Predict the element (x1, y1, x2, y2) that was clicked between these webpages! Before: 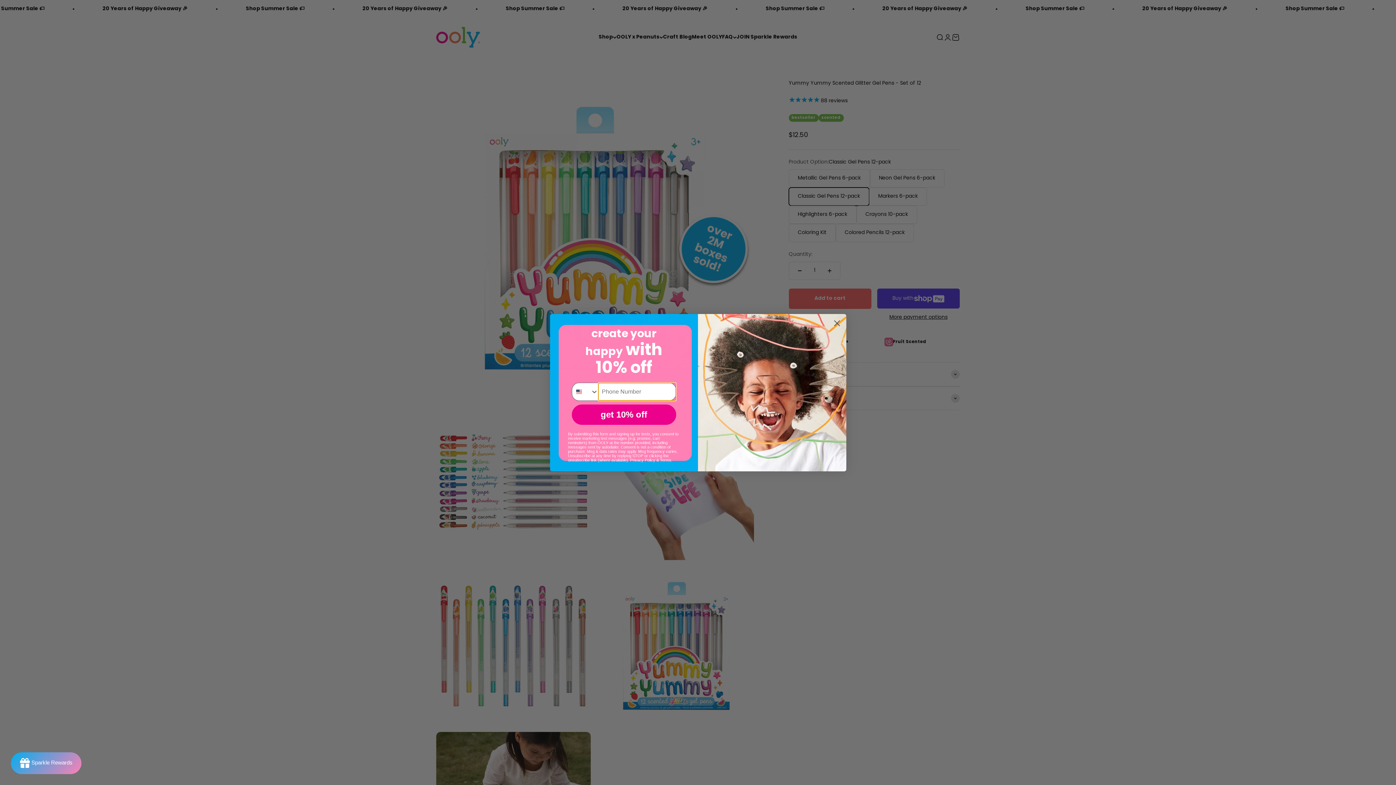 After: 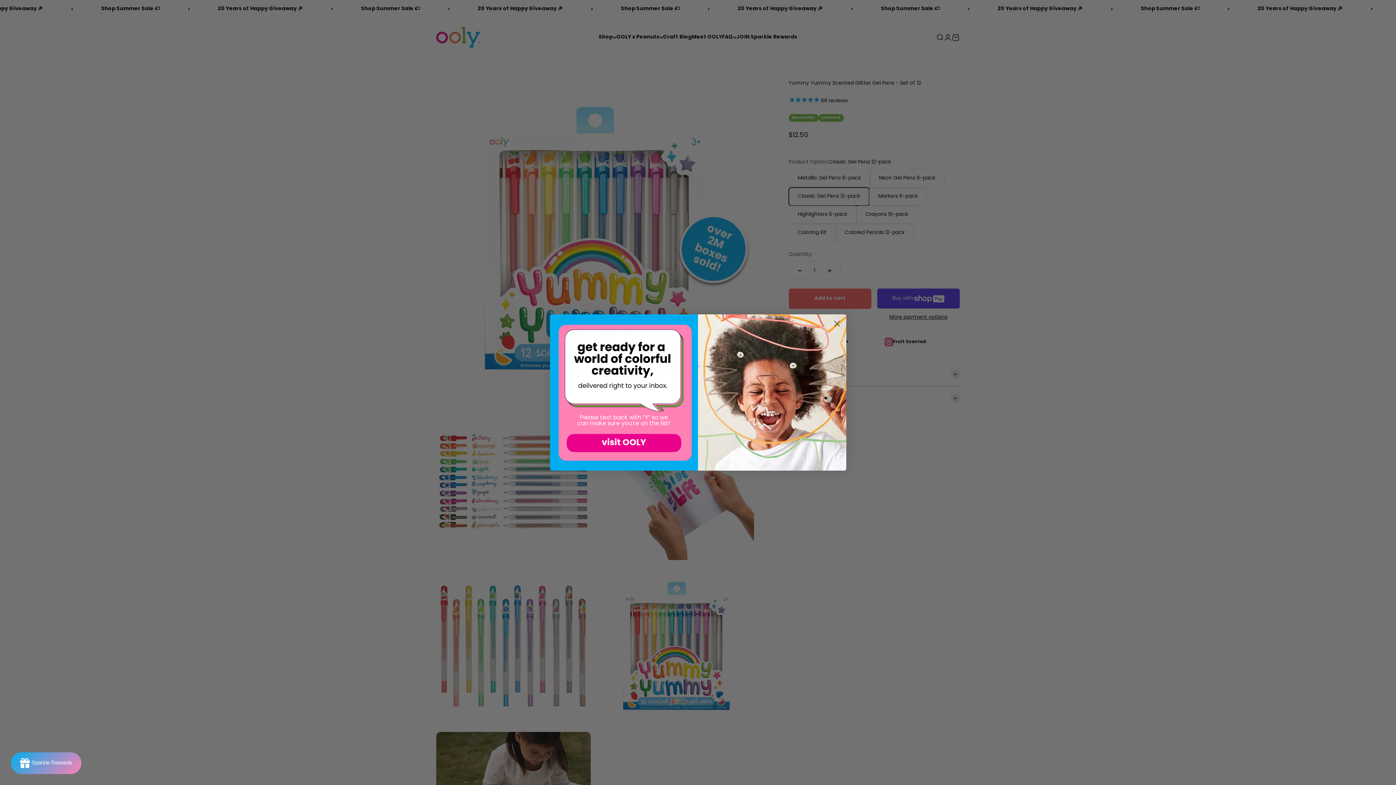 Action: bbox: (571, 404, 676, 424) label: get 10% off